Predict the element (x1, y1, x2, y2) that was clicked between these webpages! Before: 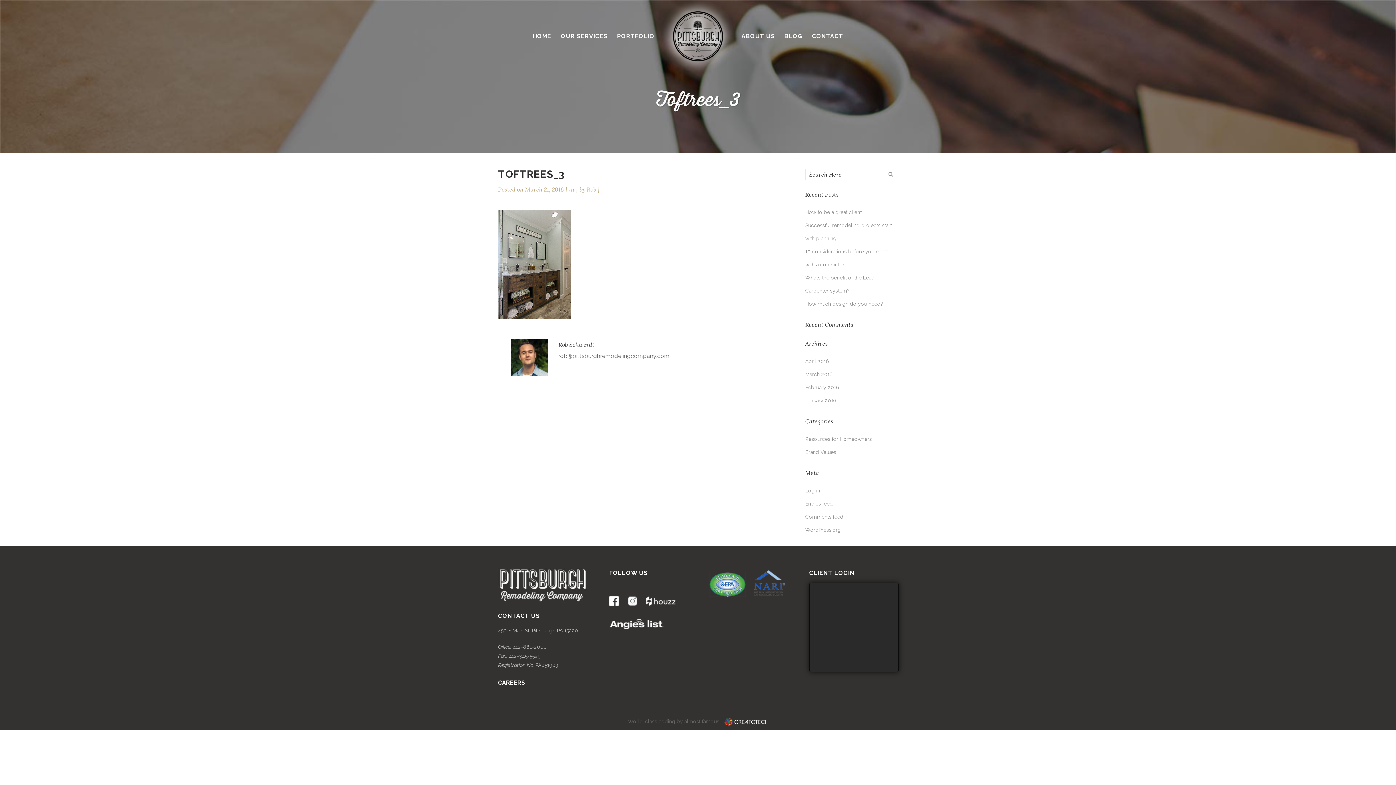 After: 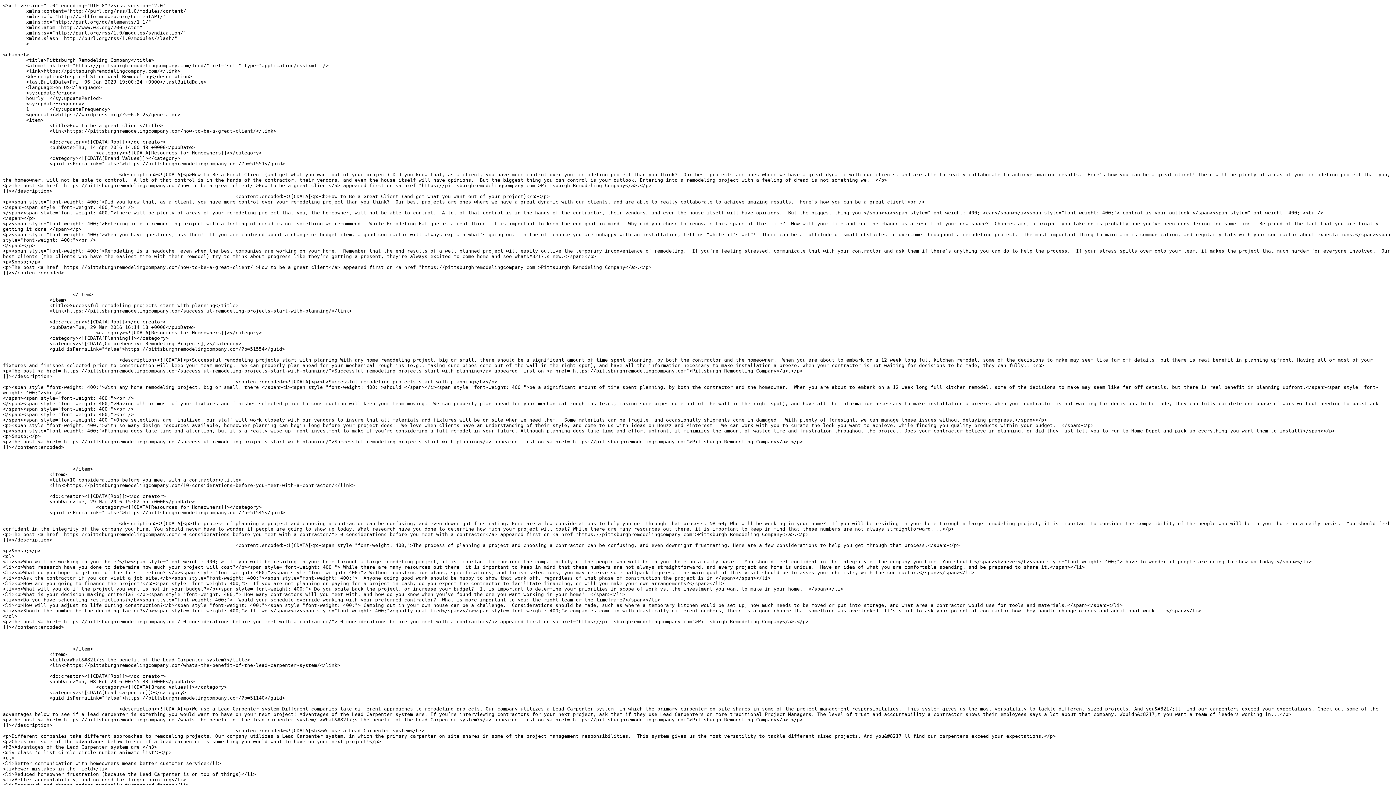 Action: bbox: (805, 501, 833, 506) label: Entries feed